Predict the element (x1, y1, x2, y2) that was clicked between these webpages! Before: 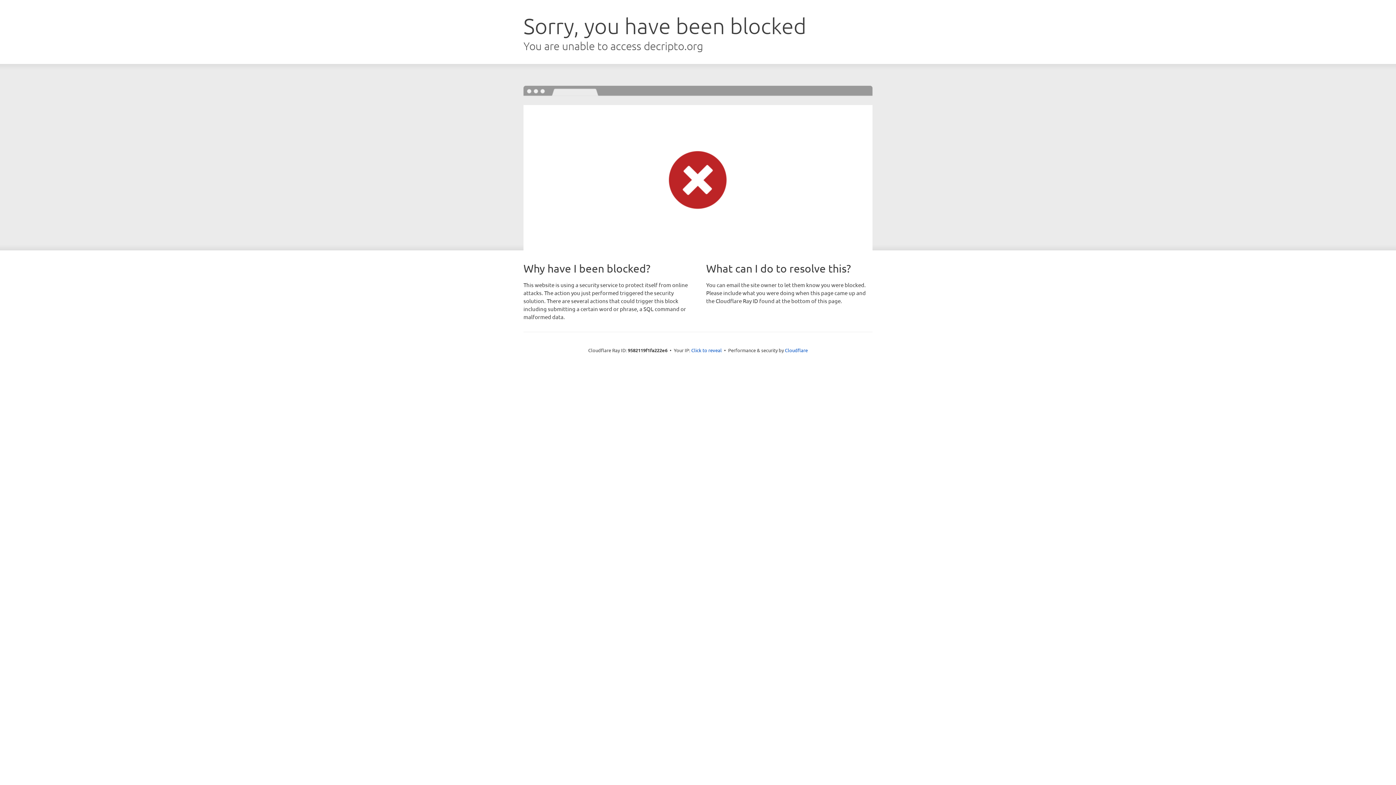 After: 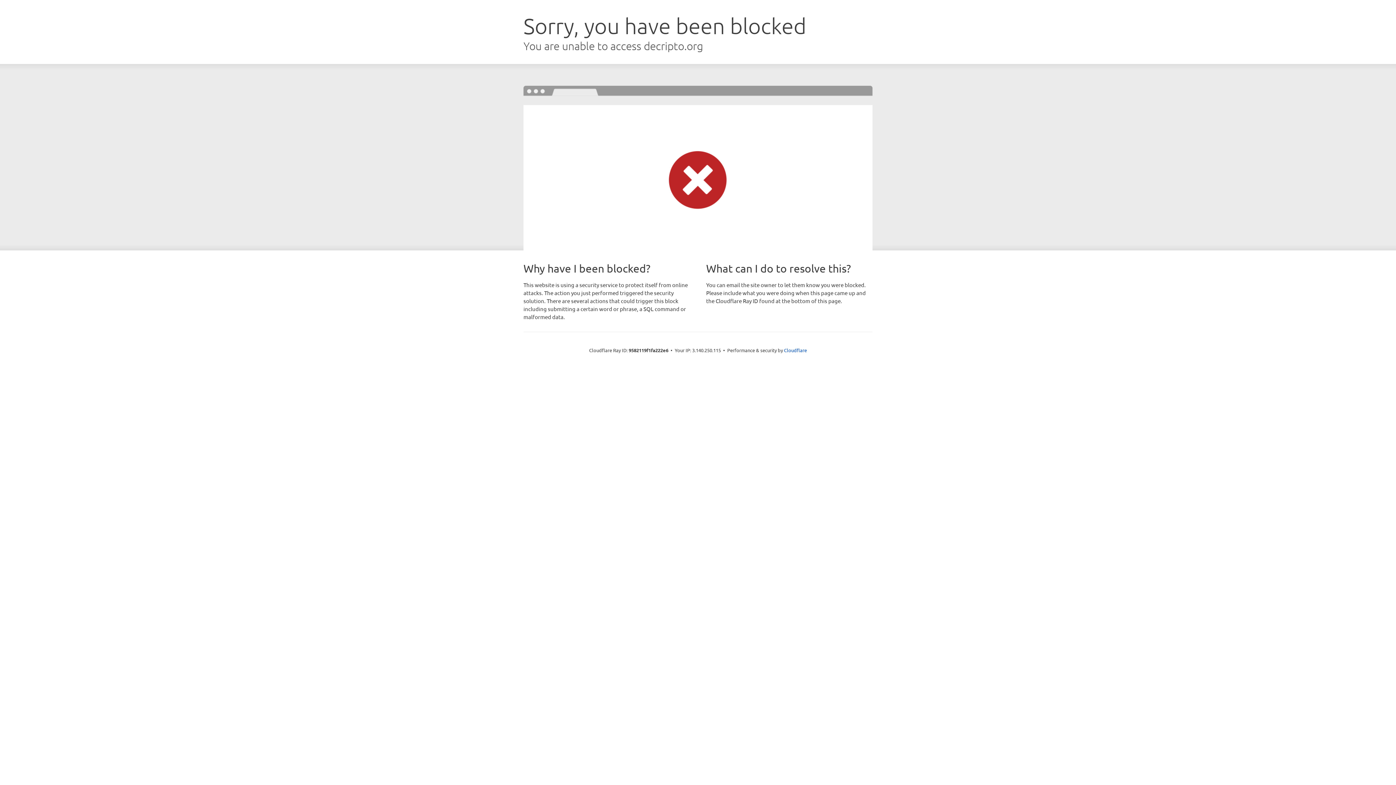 Action: label: Click to reveal bbox: (691, 346, 722, 353)